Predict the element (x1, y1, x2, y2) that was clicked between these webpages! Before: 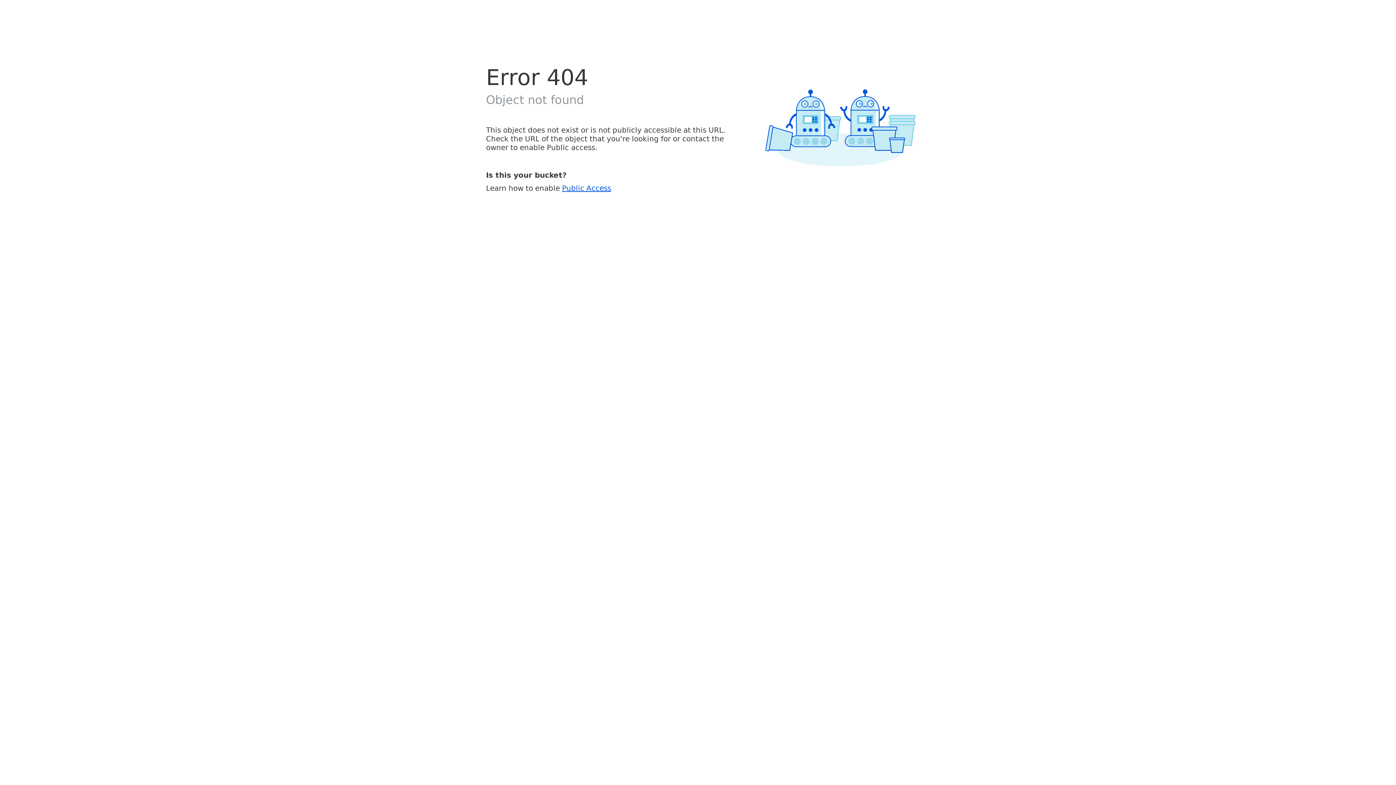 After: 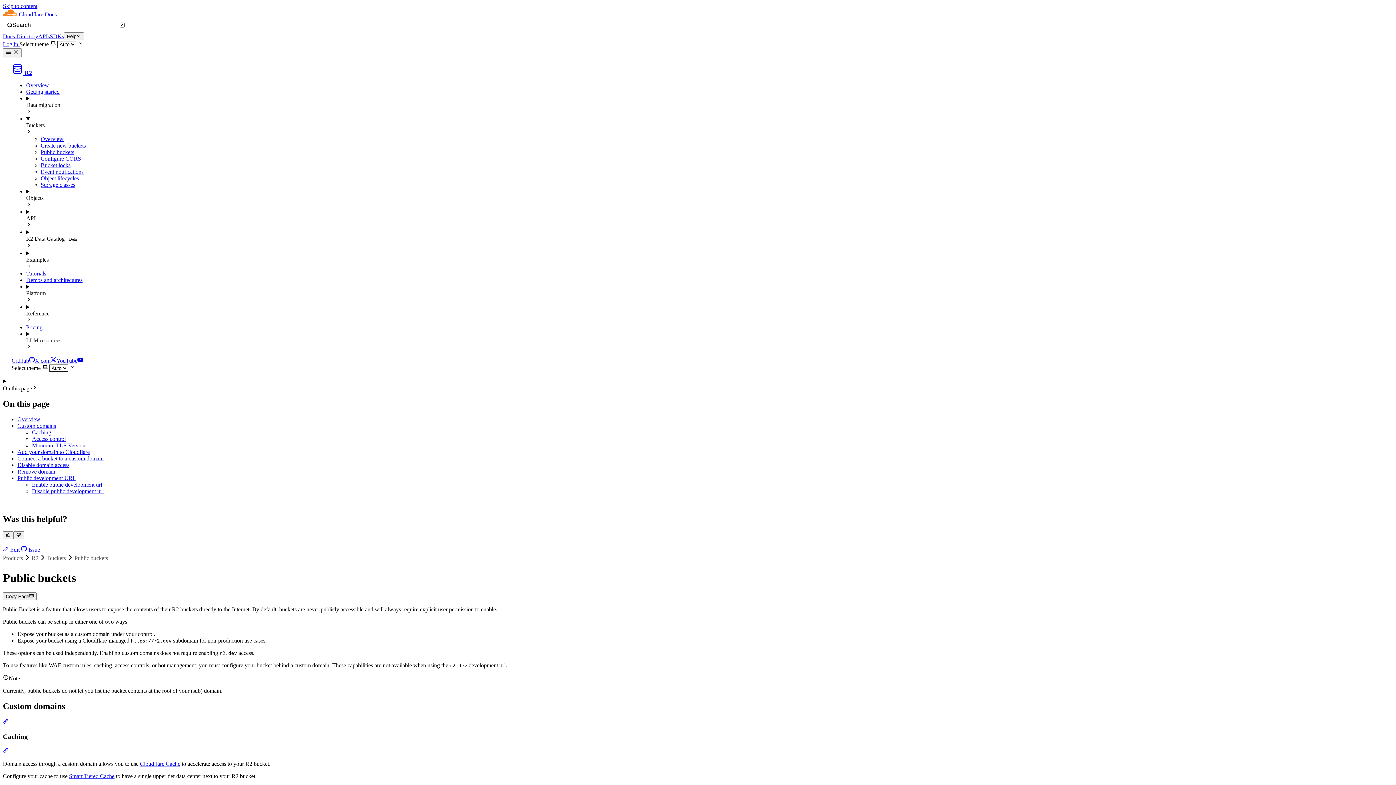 Action: label: Public Access bbox: (562, 183, 611, 192)